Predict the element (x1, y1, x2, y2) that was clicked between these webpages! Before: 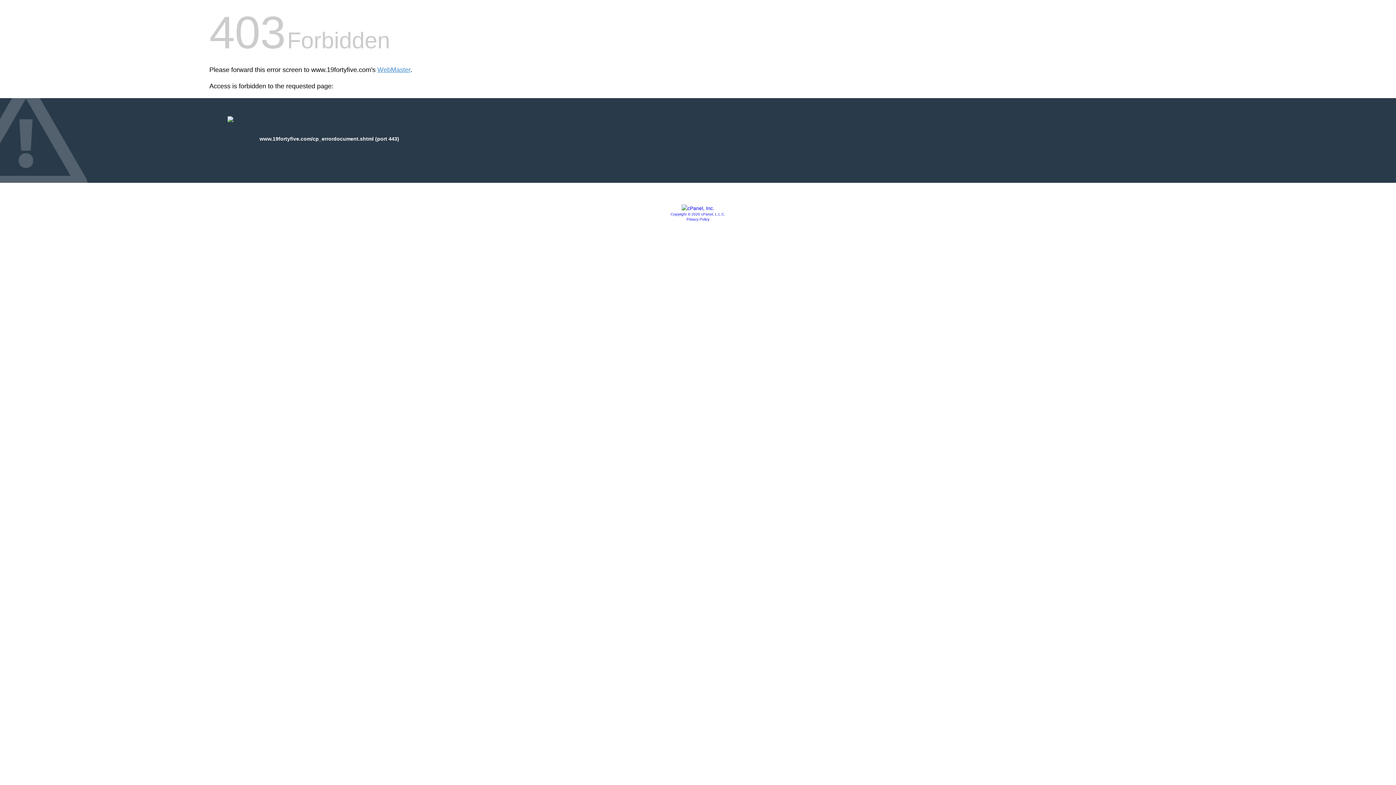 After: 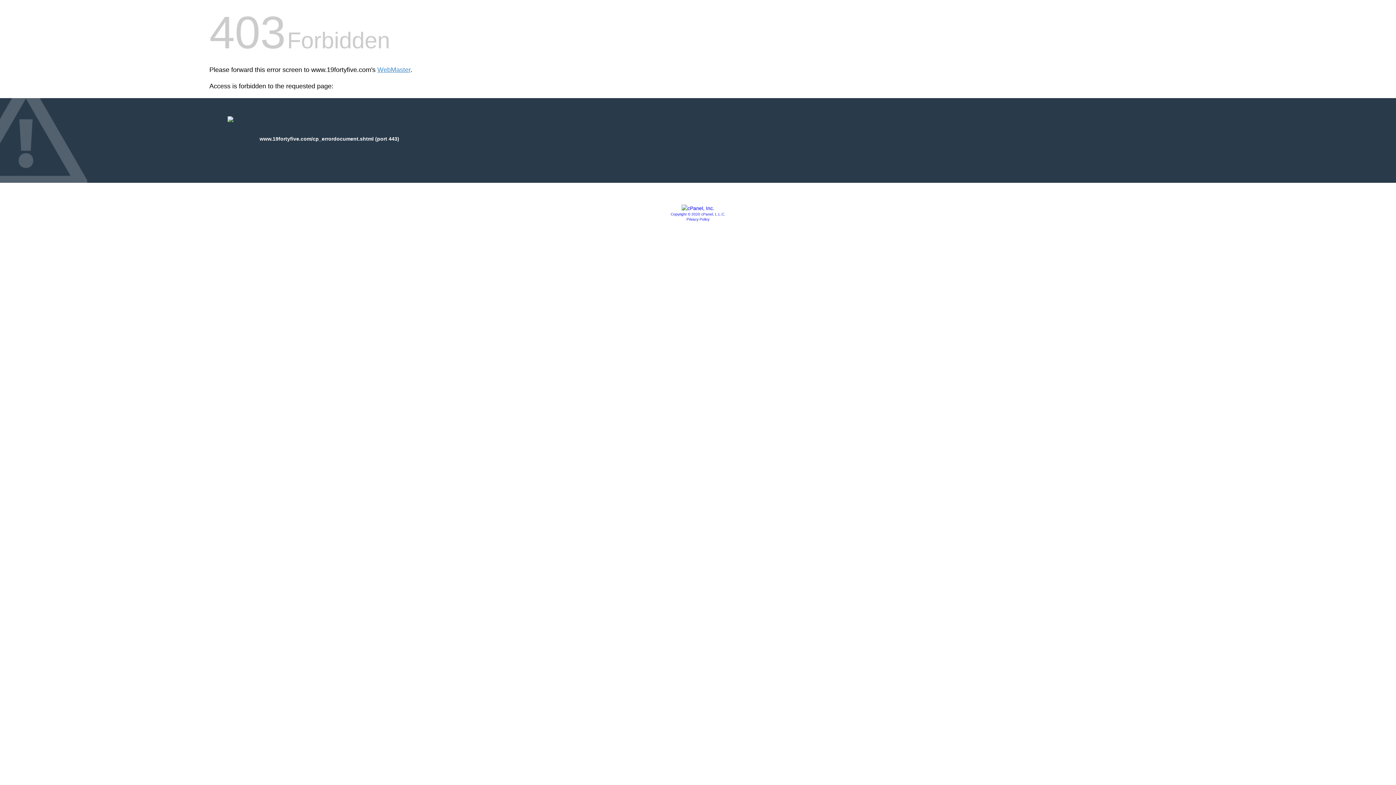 Action: bbox: (681, 205, 714, 211)